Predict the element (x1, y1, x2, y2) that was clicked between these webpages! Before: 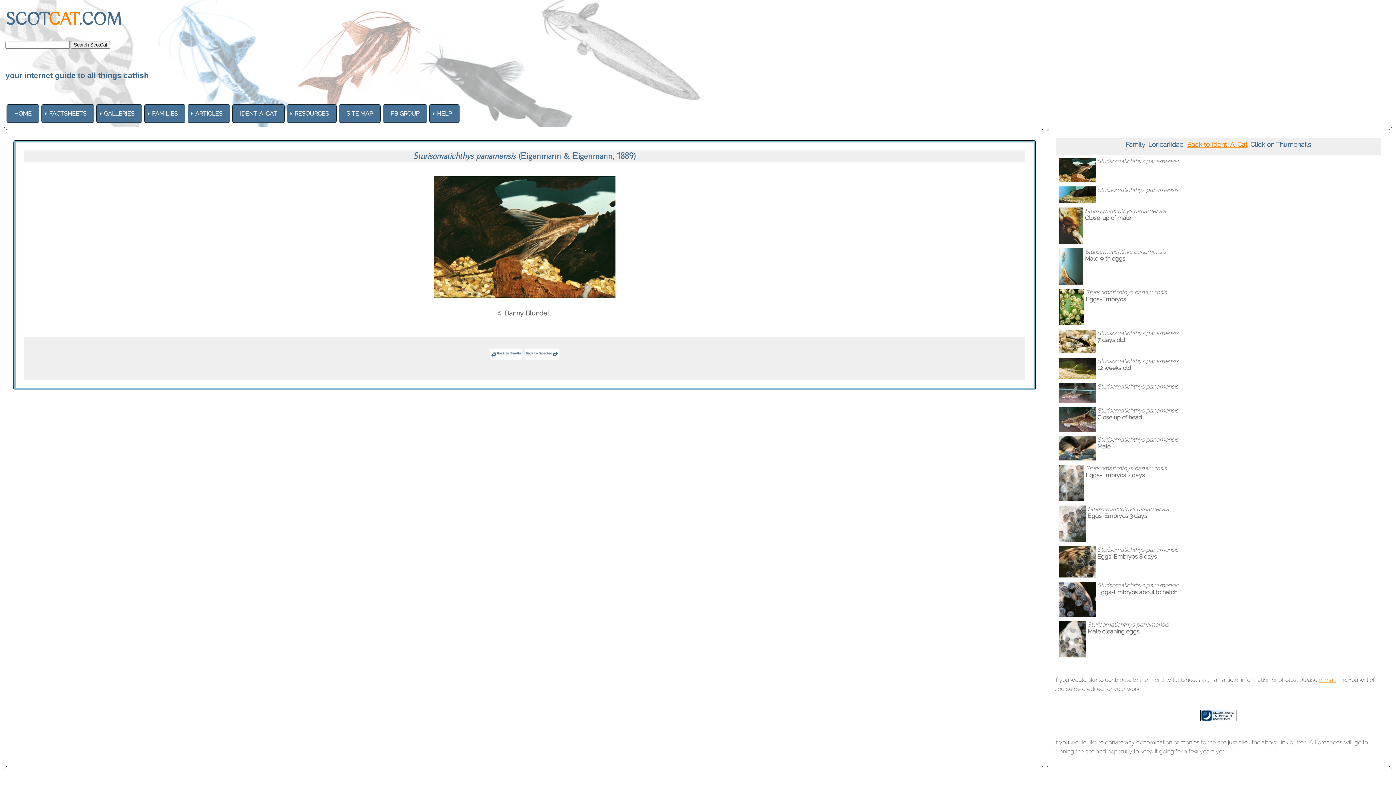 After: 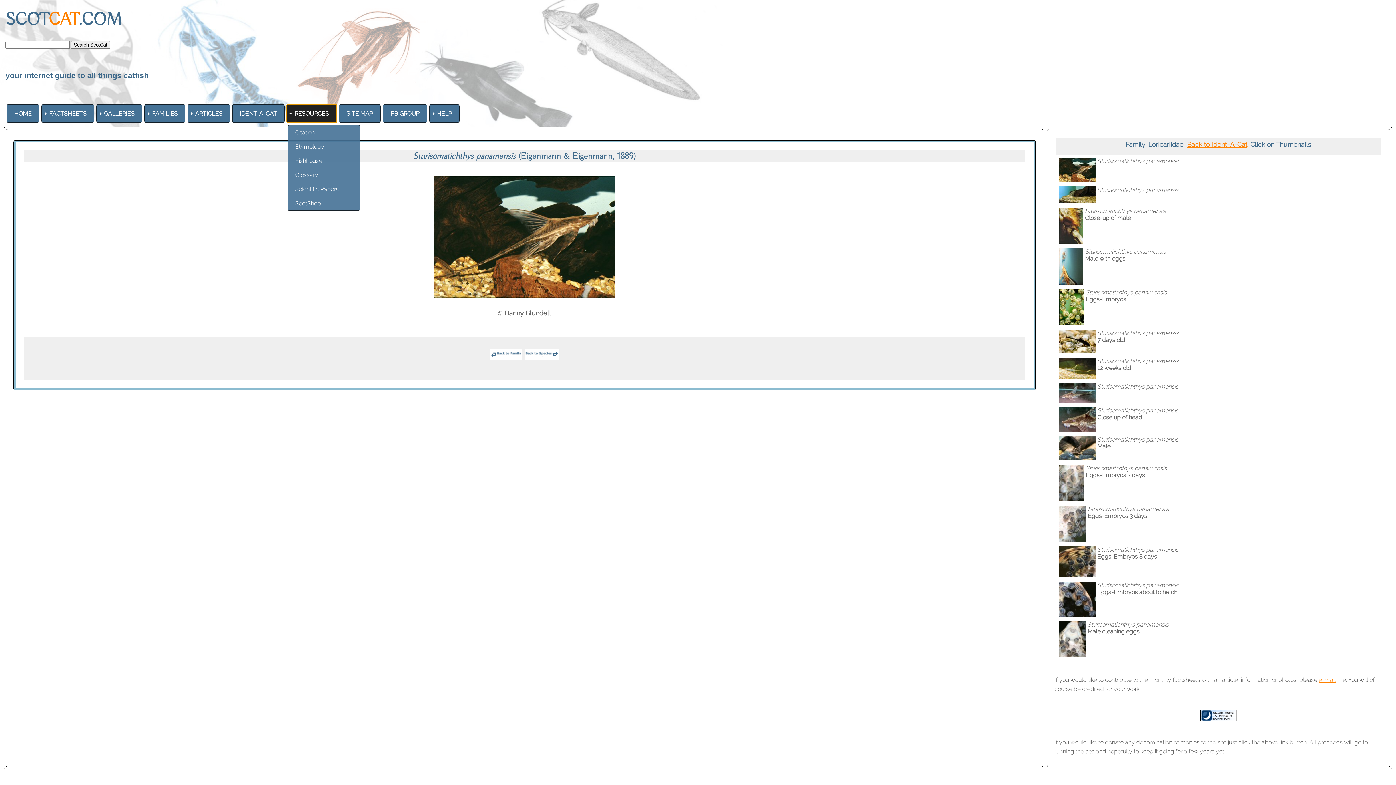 Action: label: RESOURCES bbox: (286, 104, 336, 122)